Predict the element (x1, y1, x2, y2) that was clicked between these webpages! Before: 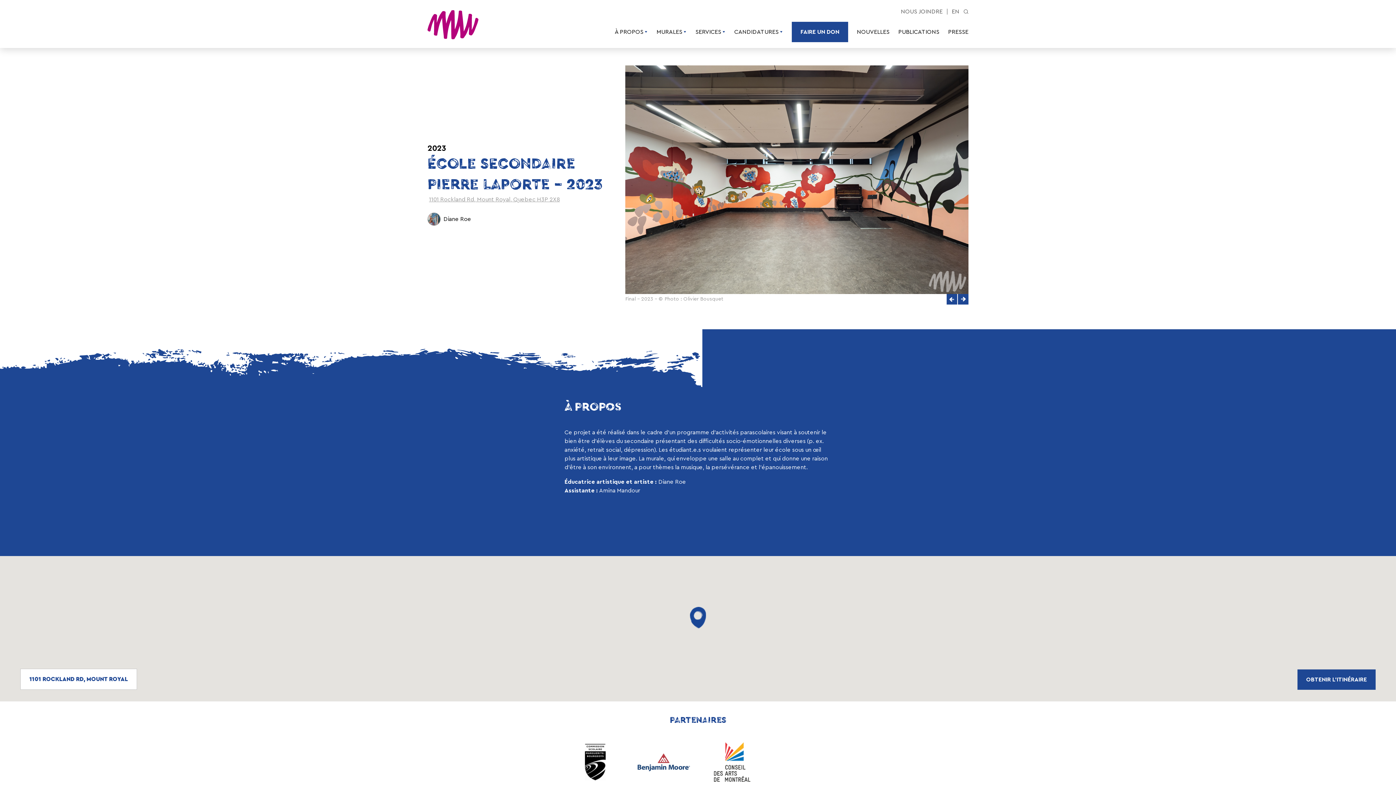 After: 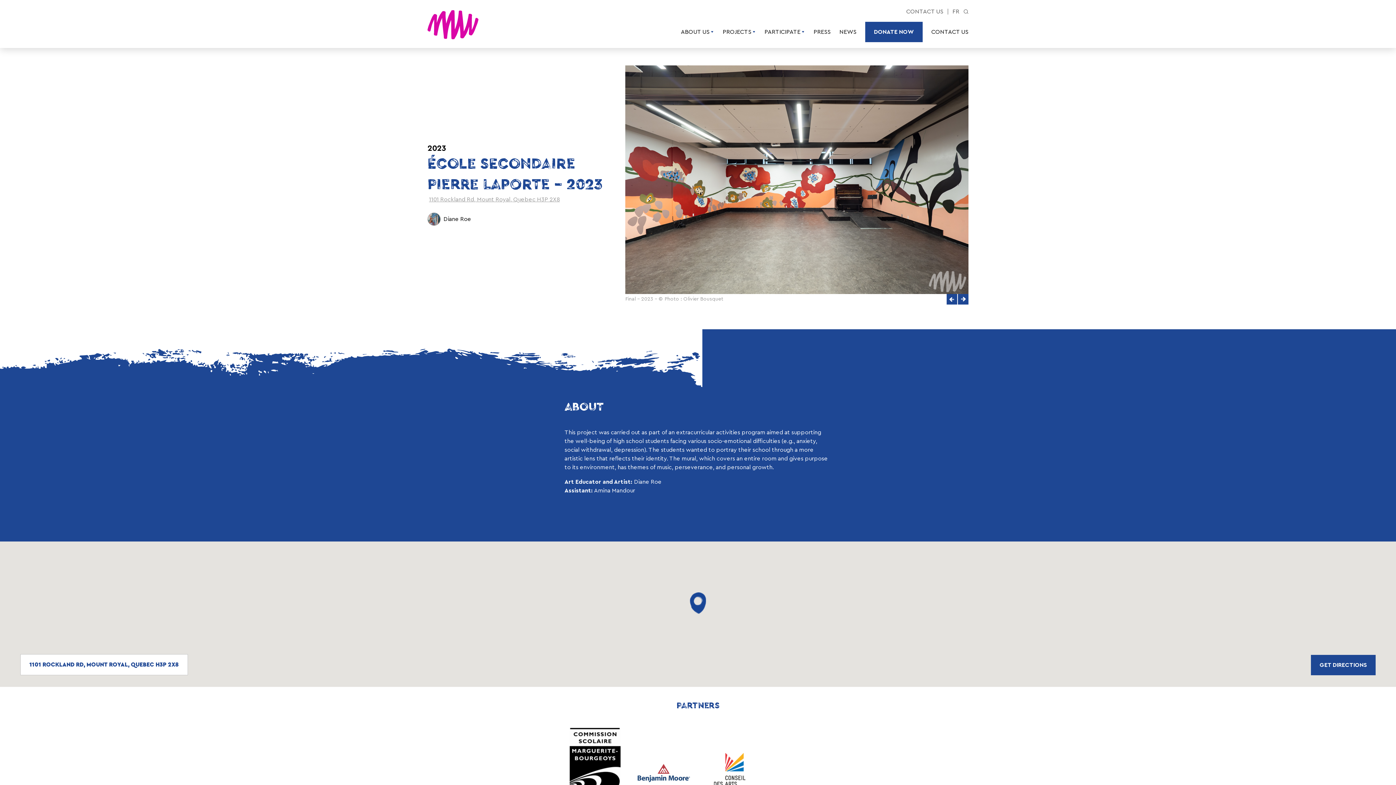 Action: label: EN bbox: (952, 8, 959, 14)